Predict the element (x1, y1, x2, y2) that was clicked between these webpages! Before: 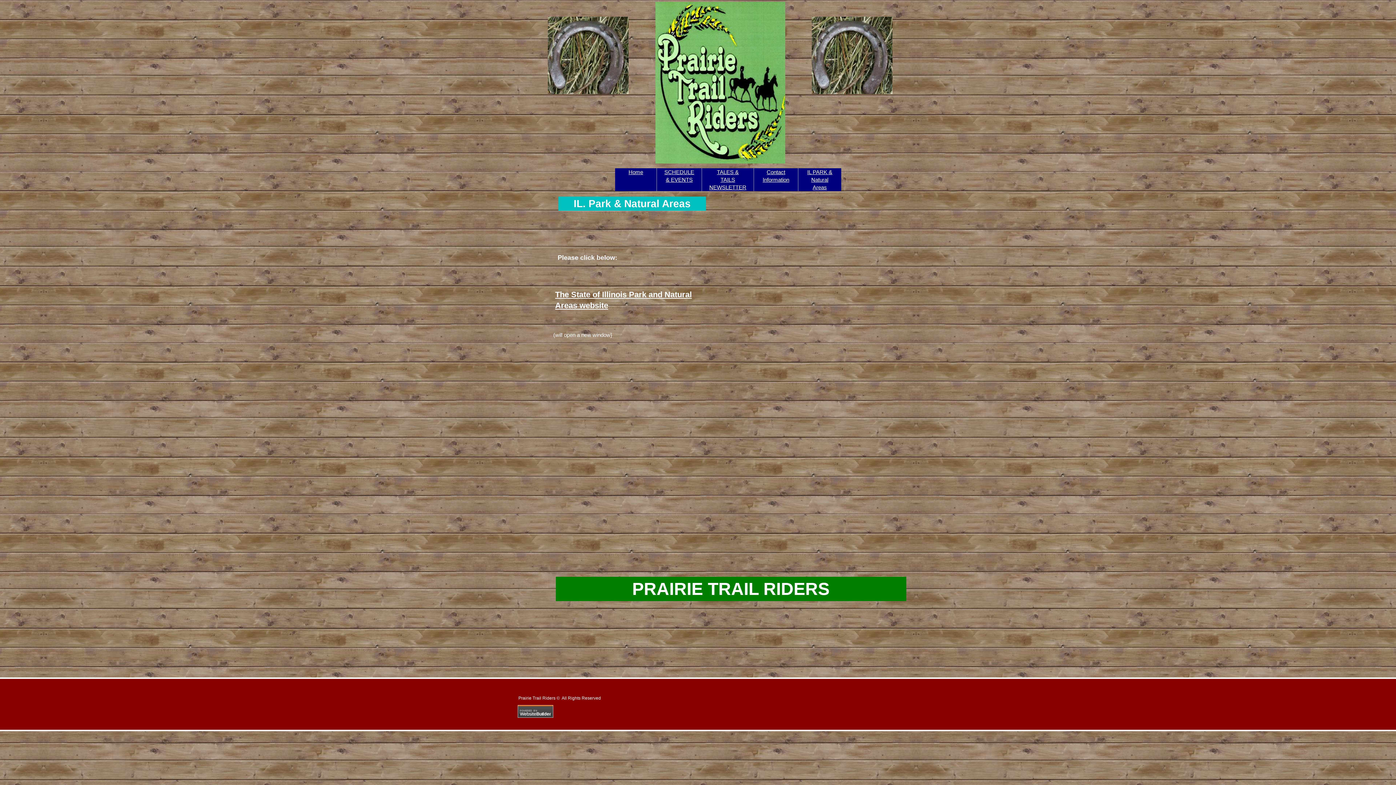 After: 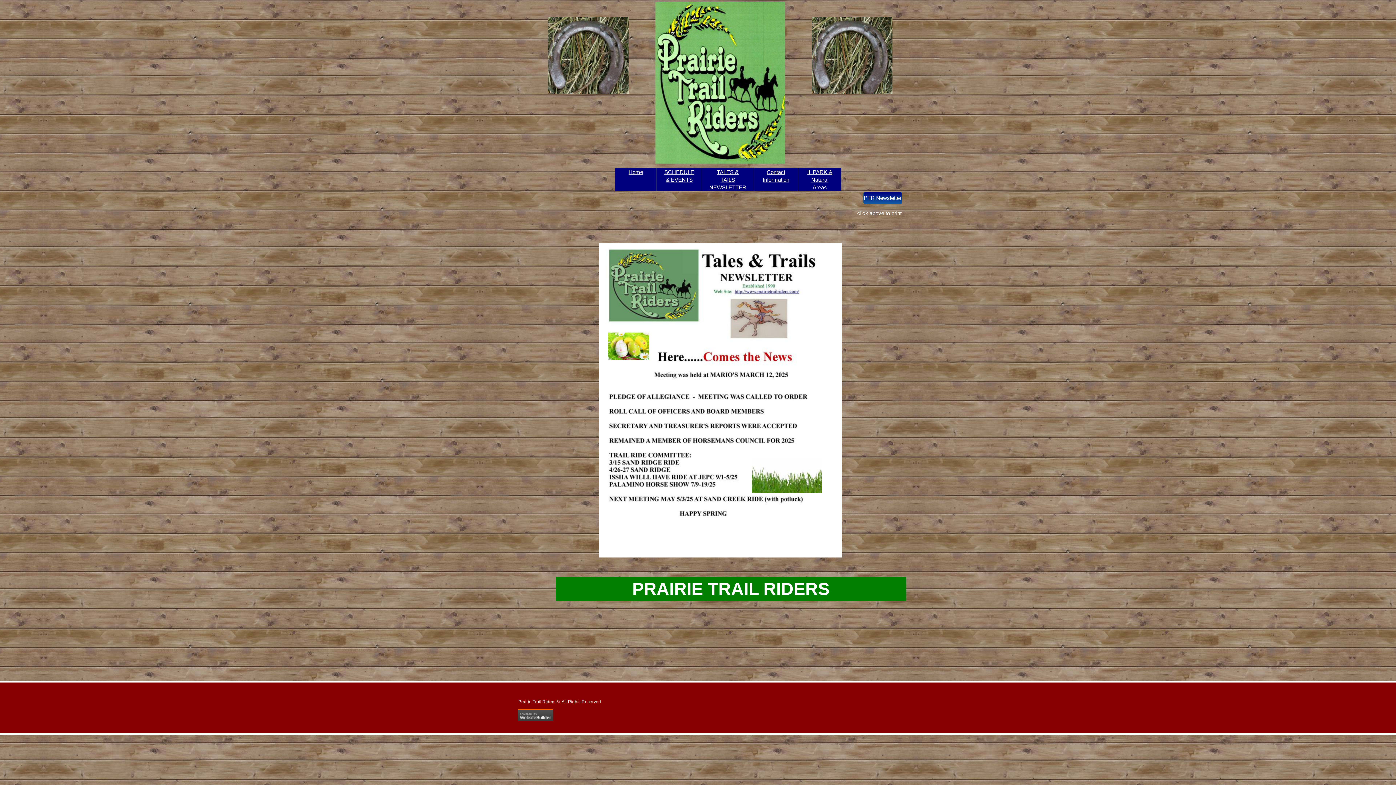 Action: label: TALES & TAILS NEWSLETTER bbox: (709, 169, 746, 190)